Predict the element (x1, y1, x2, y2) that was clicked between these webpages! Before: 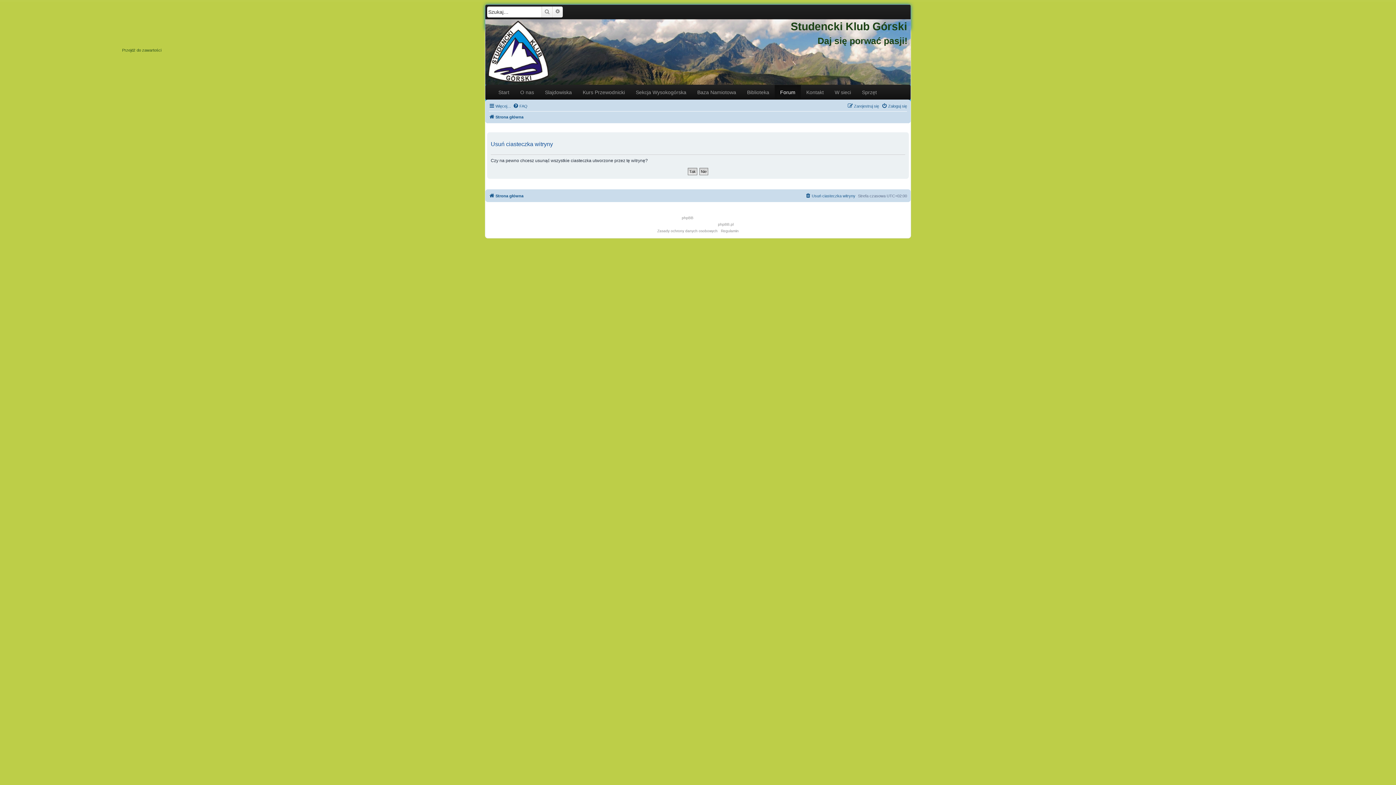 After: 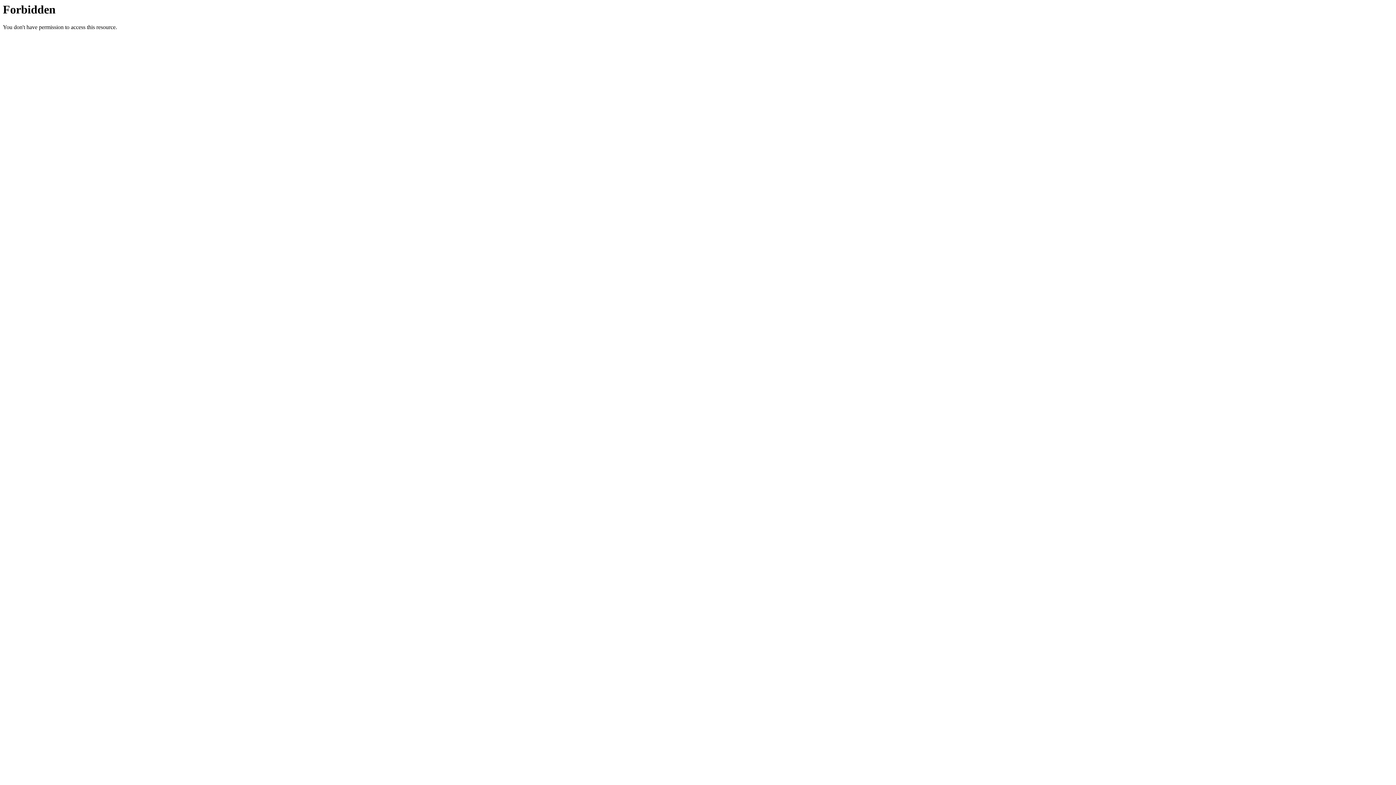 Action: label: phpBB.pl bbox: (718, 221, 733, 228)